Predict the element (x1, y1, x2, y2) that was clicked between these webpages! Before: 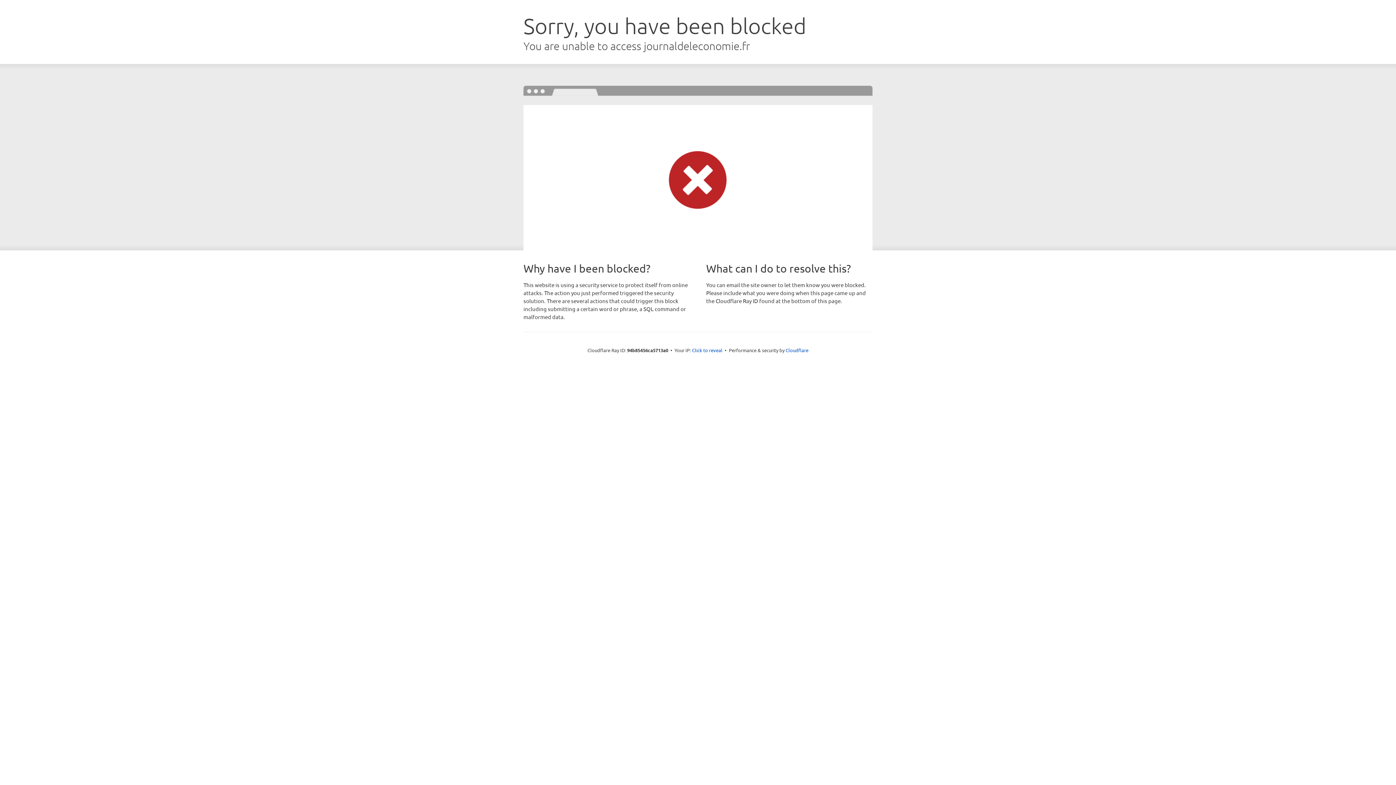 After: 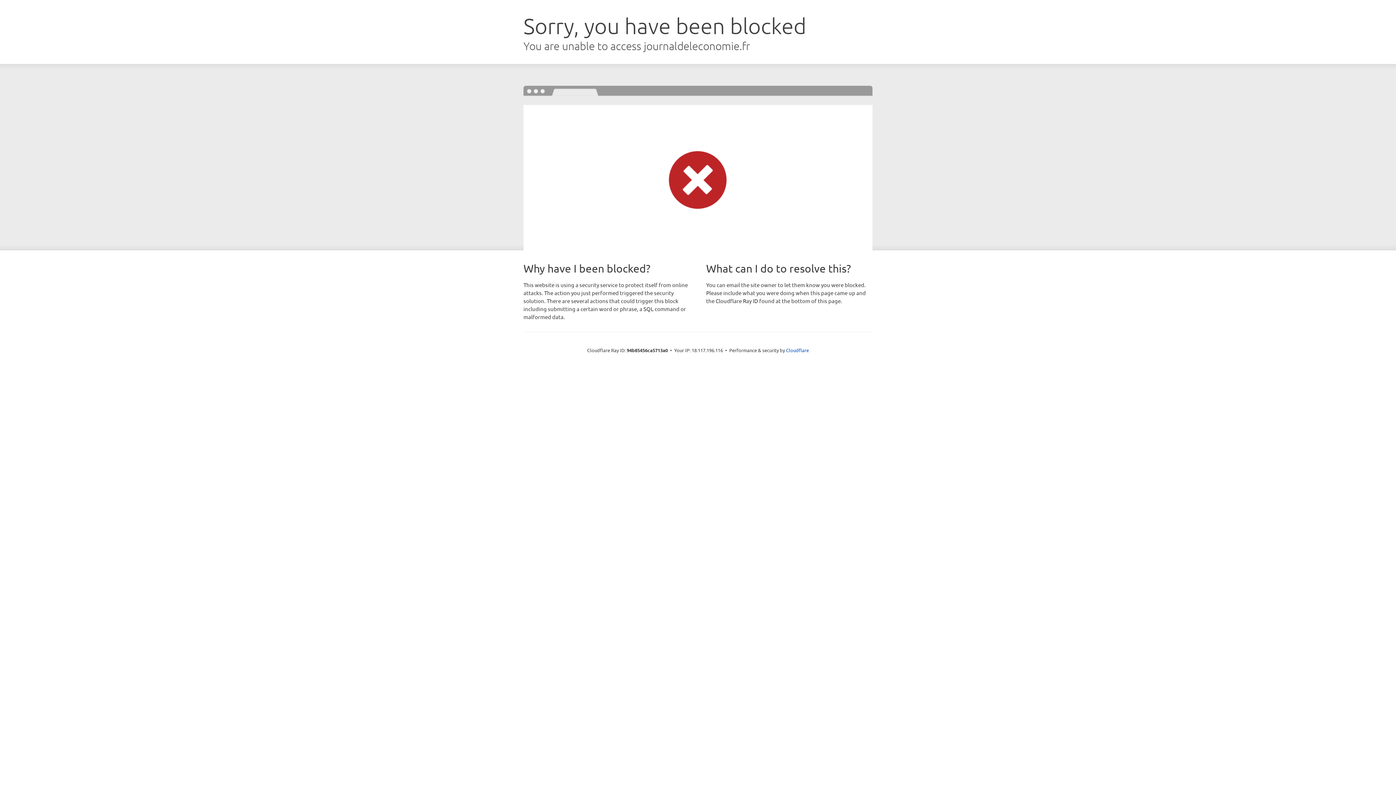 Action: bbox: (692, 346, 722, 353) label: Click to reveal